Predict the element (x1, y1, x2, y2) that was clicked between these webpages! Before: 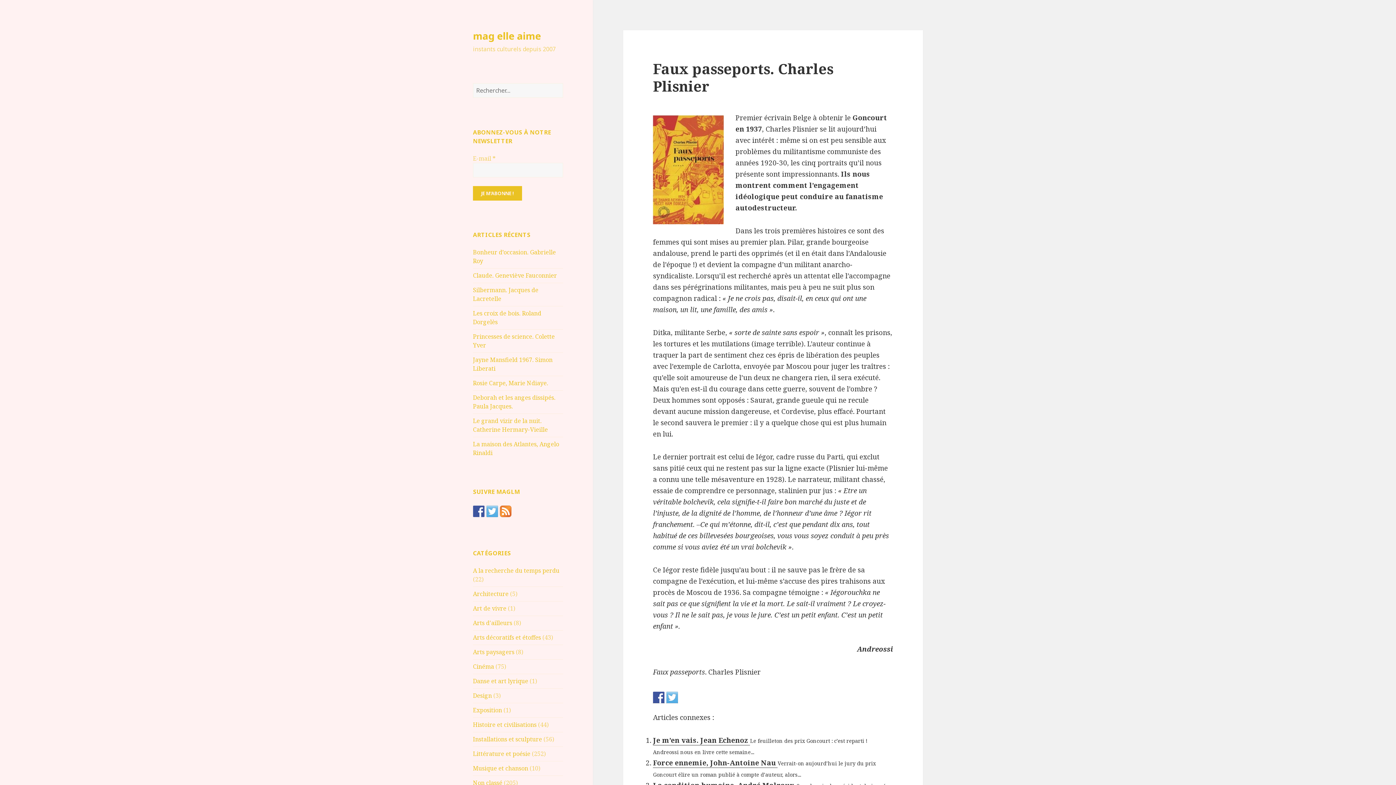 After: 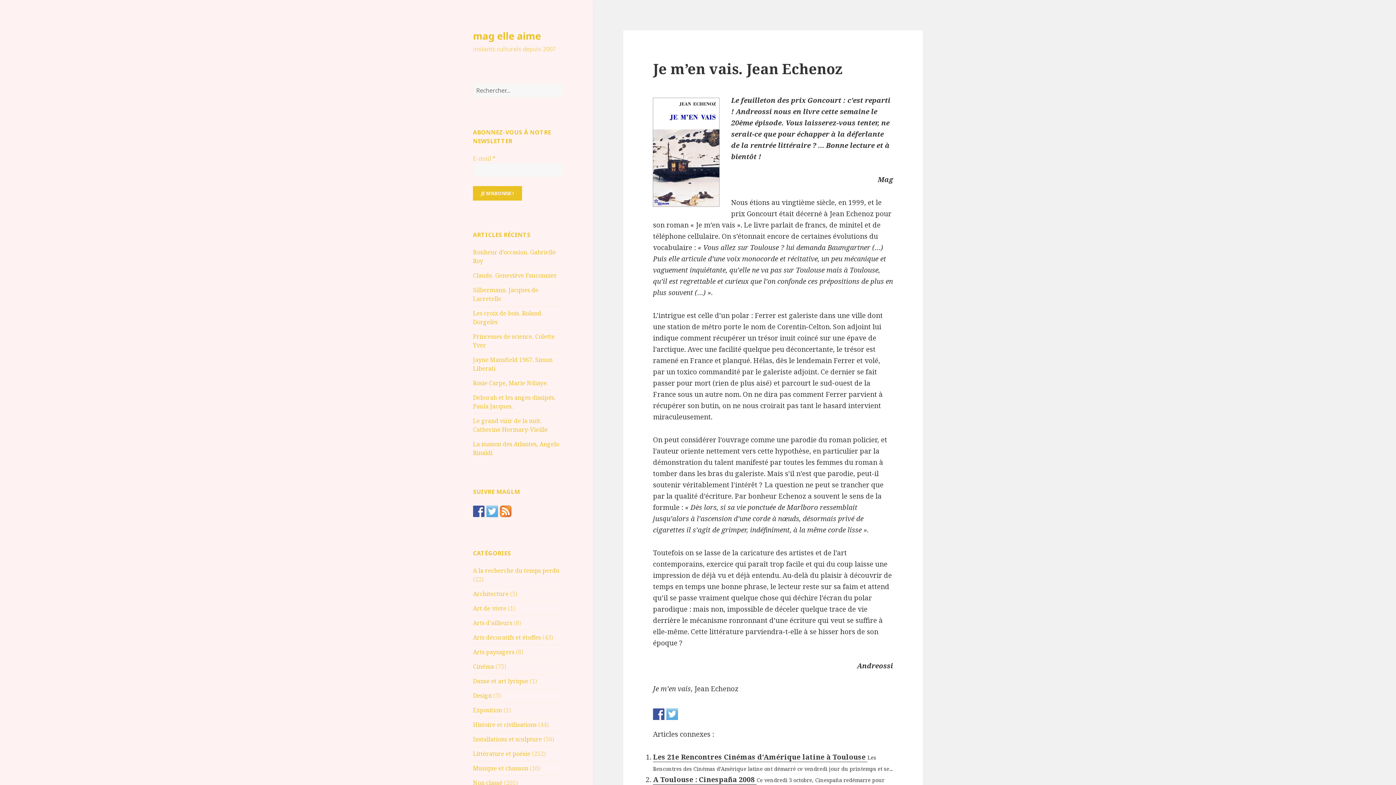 Action: bbox: (653, 735, 750, 745) label: Je m’en vais. Jean Echenoz 